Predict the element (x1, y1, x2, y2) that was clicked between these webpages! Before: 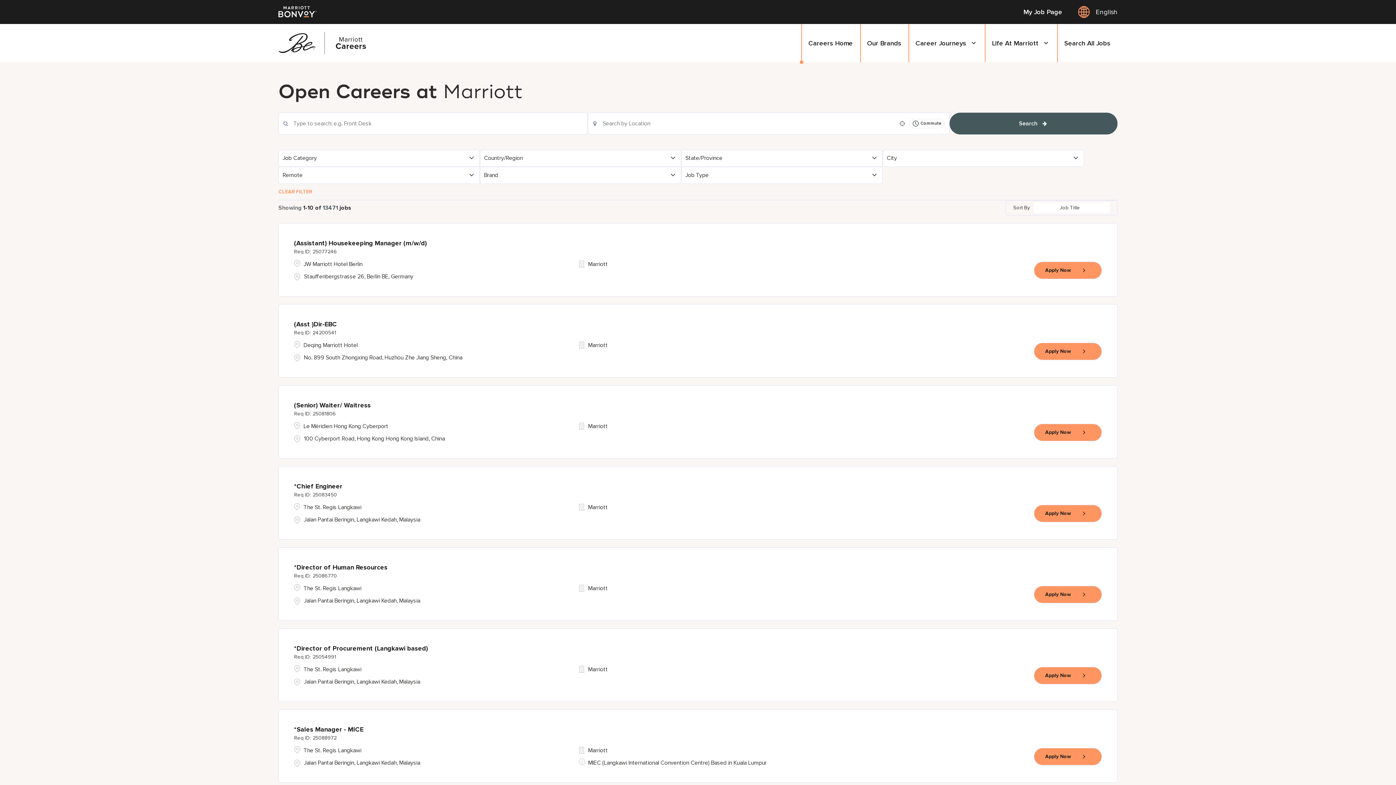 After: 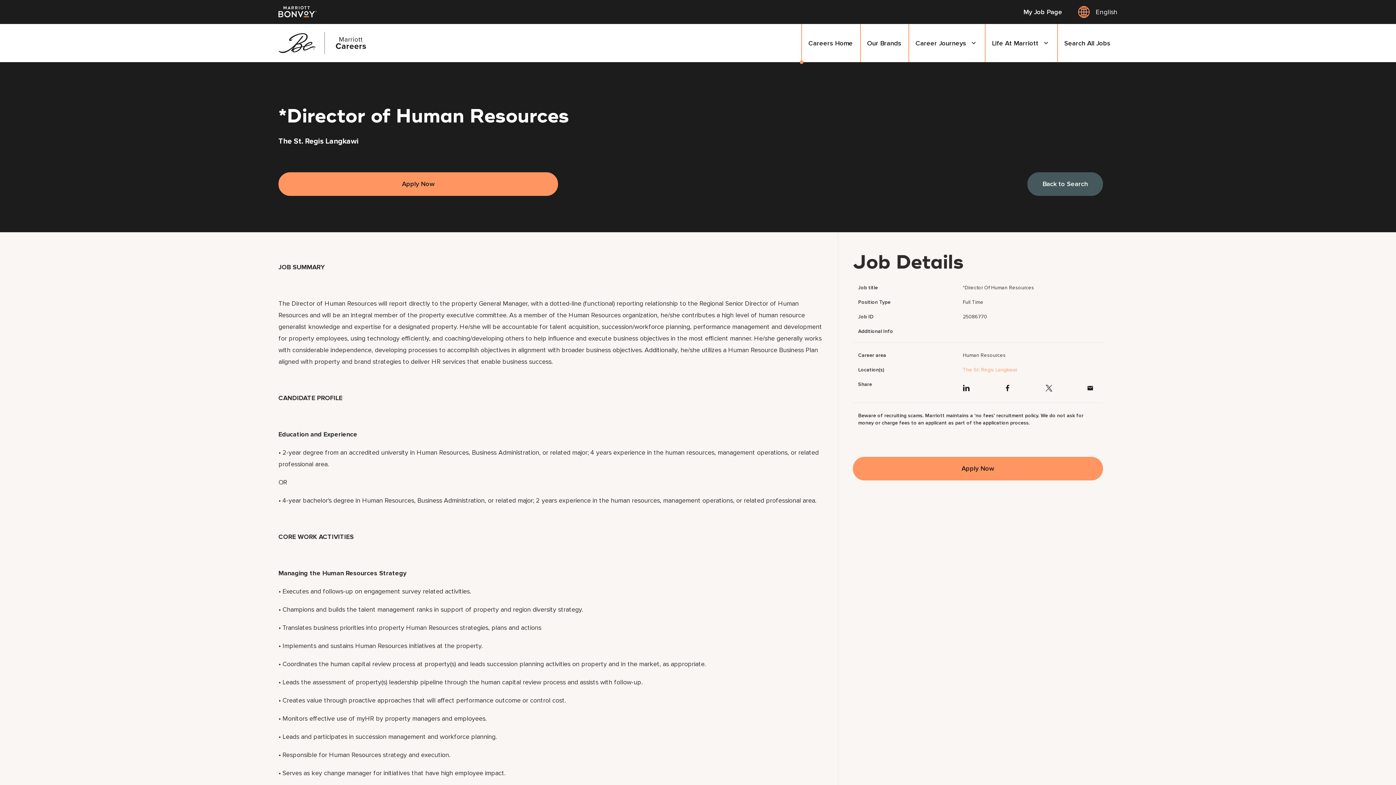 Action: label: *Director of Human Resources
25086770 bbox: (294, 563, 387, 580)